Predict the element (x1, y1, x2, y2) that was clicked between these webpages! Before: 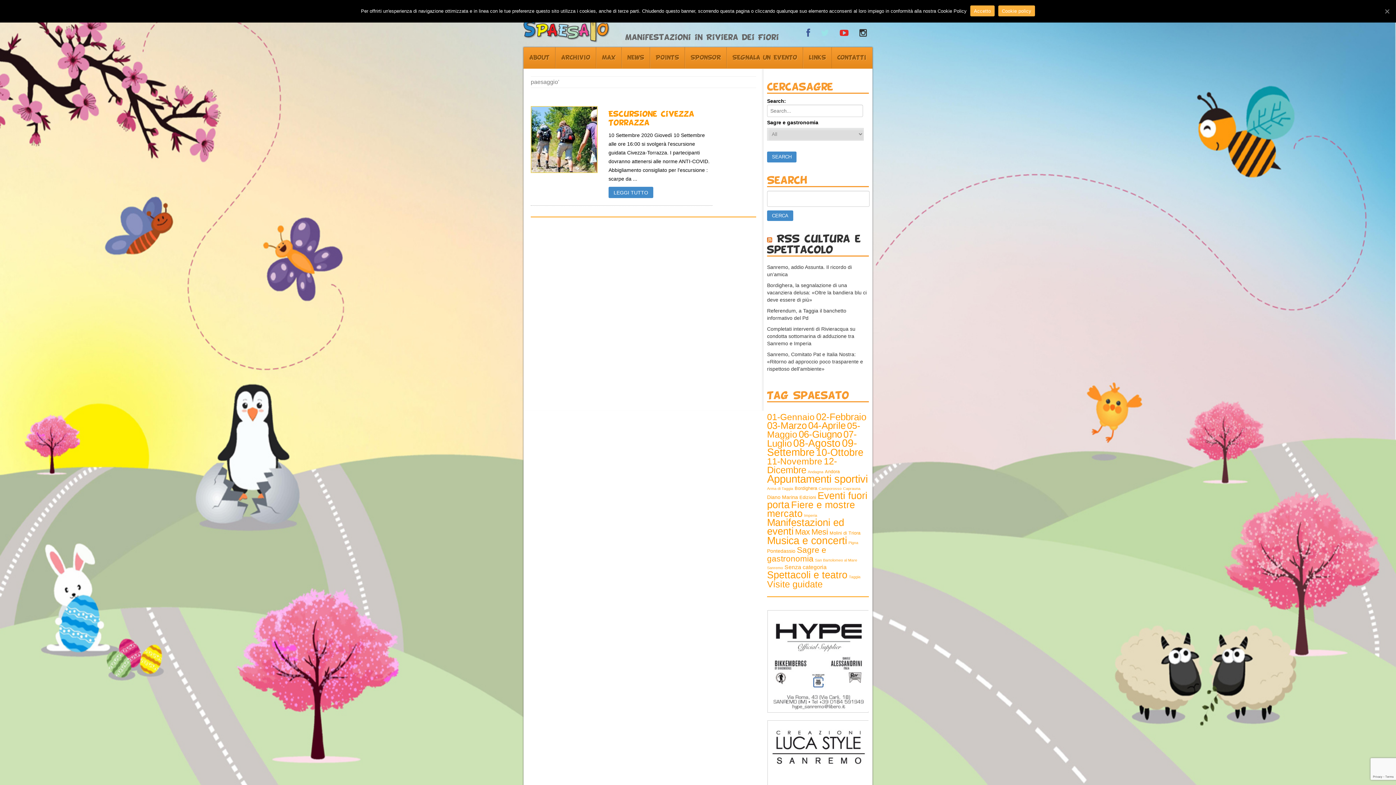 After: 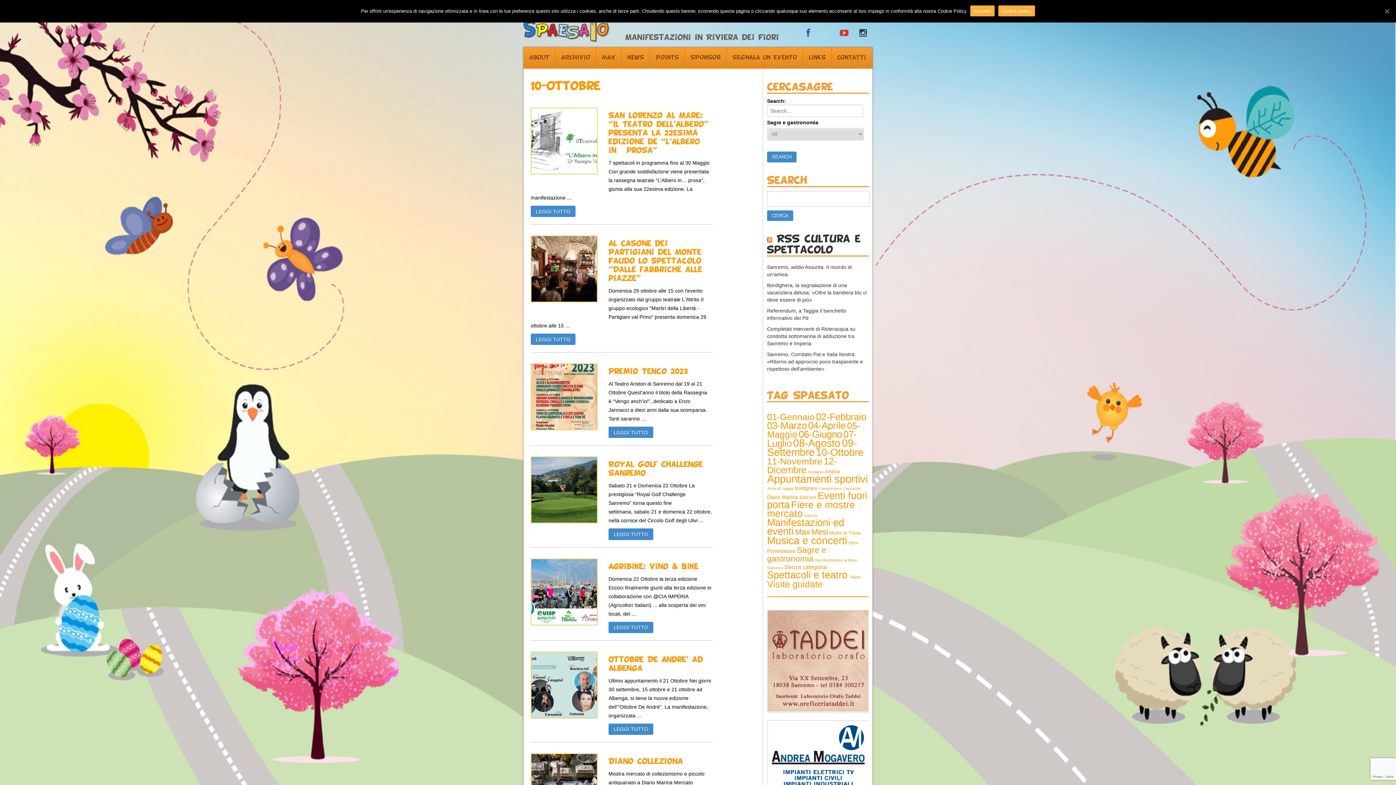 Action: label: 10-Ottobre (71 elementi) bbox: (816, 447, 863, 458)